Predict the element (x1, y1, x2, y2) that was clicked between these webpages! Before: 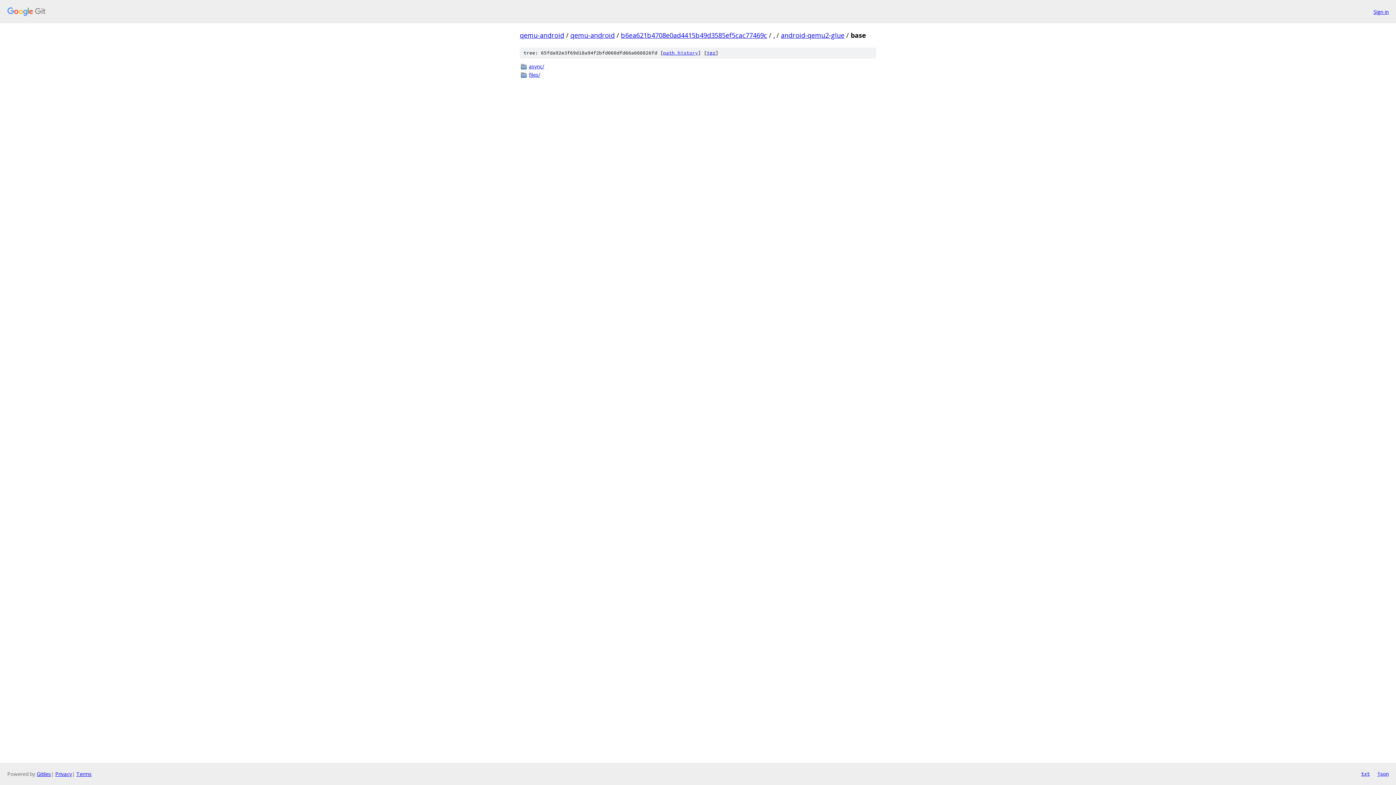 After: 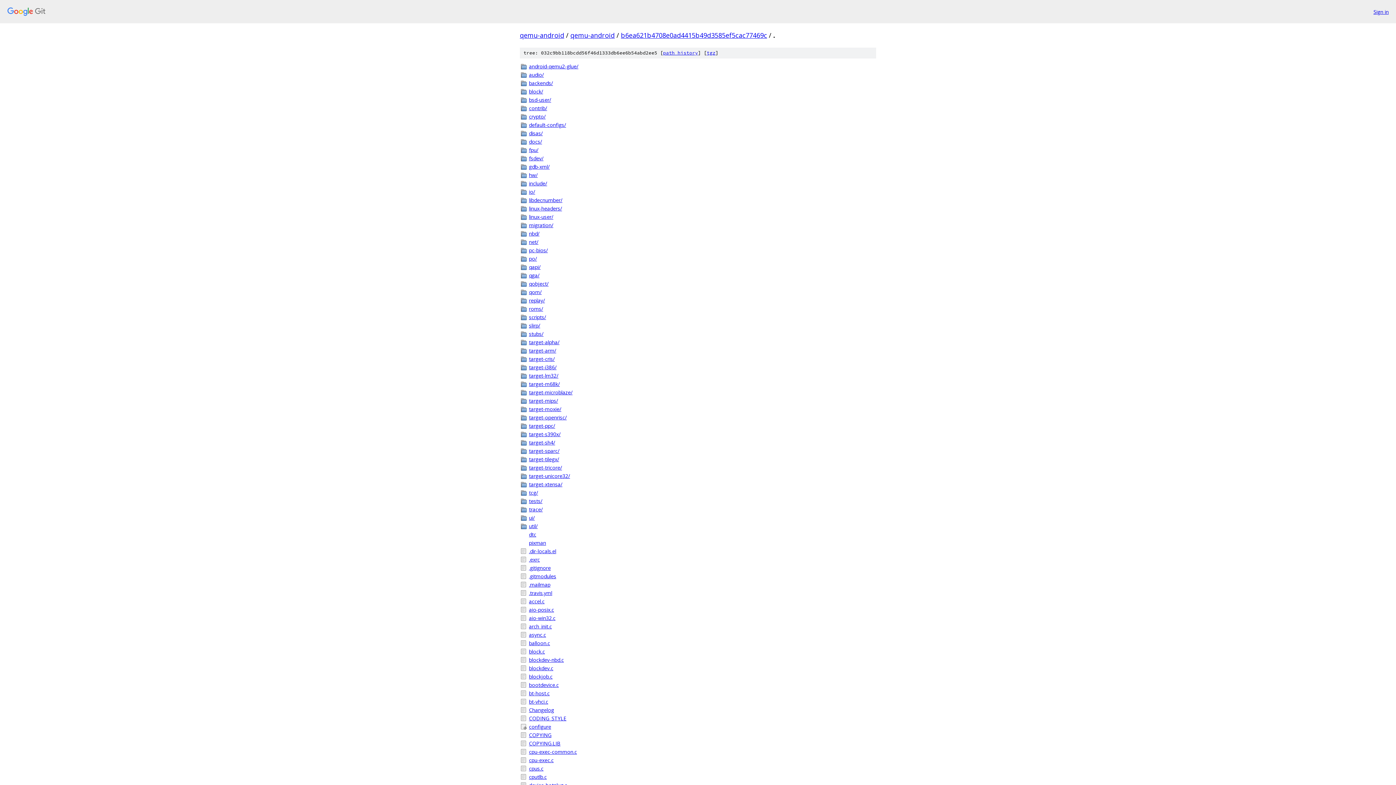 Action: label: . bbox: (773, 30, 774, 39)